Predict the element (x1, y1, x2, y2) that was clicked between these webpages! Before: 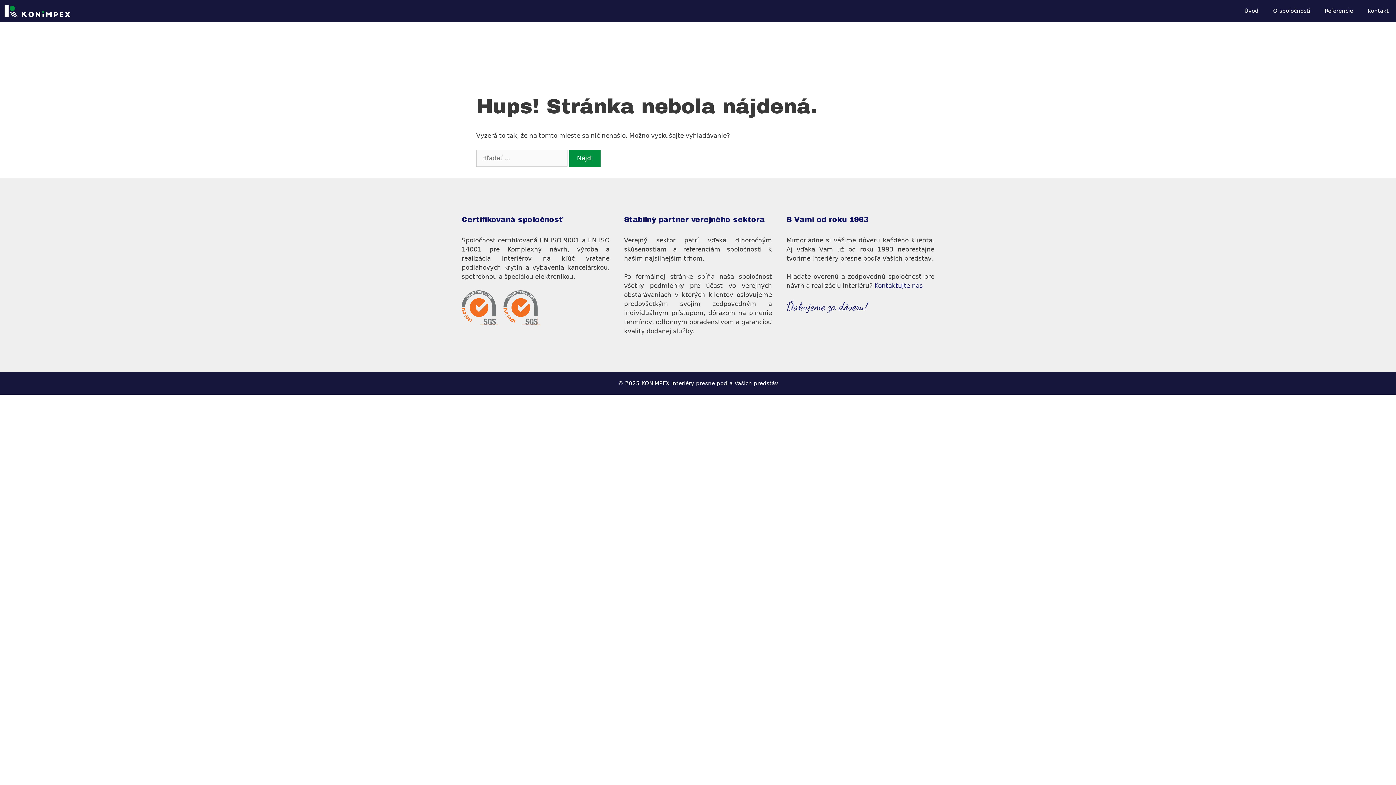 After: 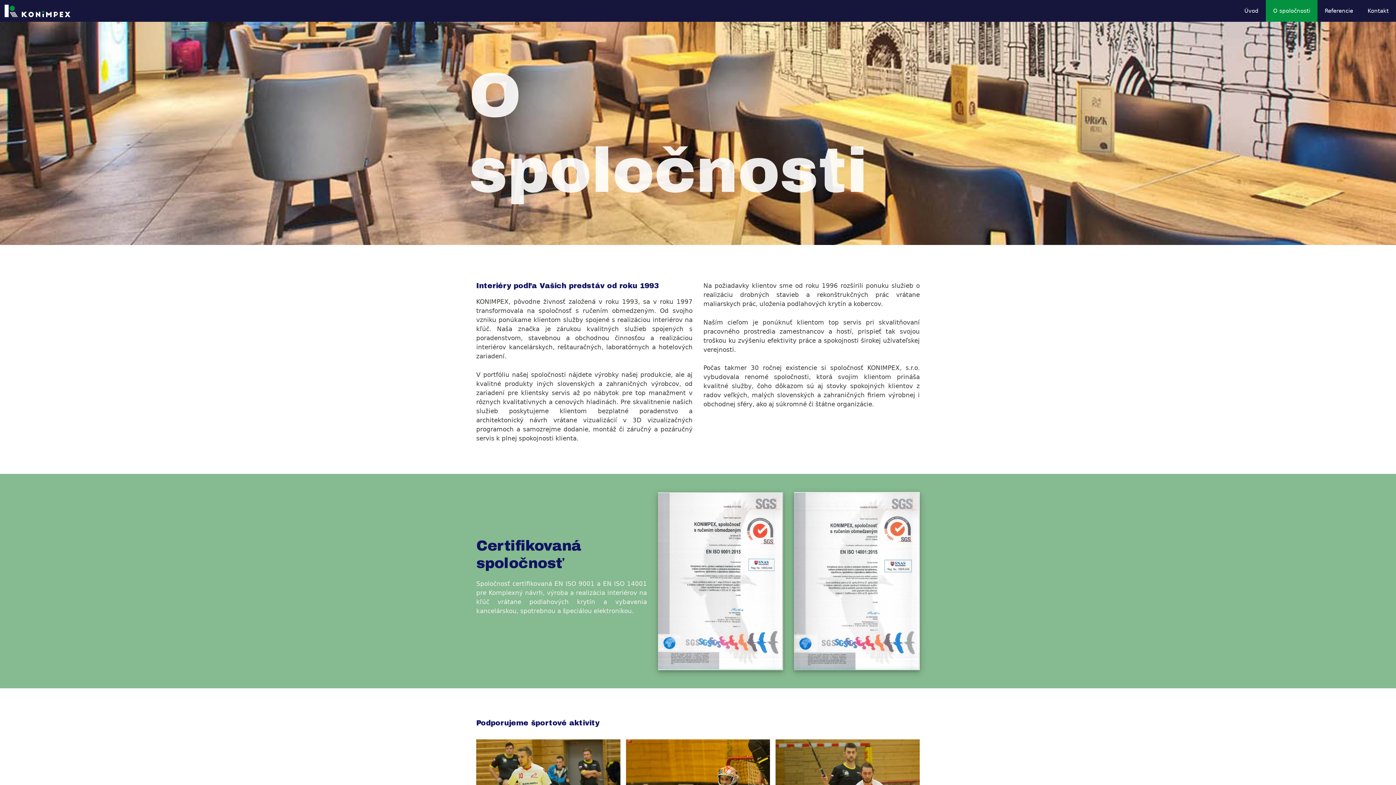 Action: label: O spoločnosti bbox: (1266, 0, 1317, 21)